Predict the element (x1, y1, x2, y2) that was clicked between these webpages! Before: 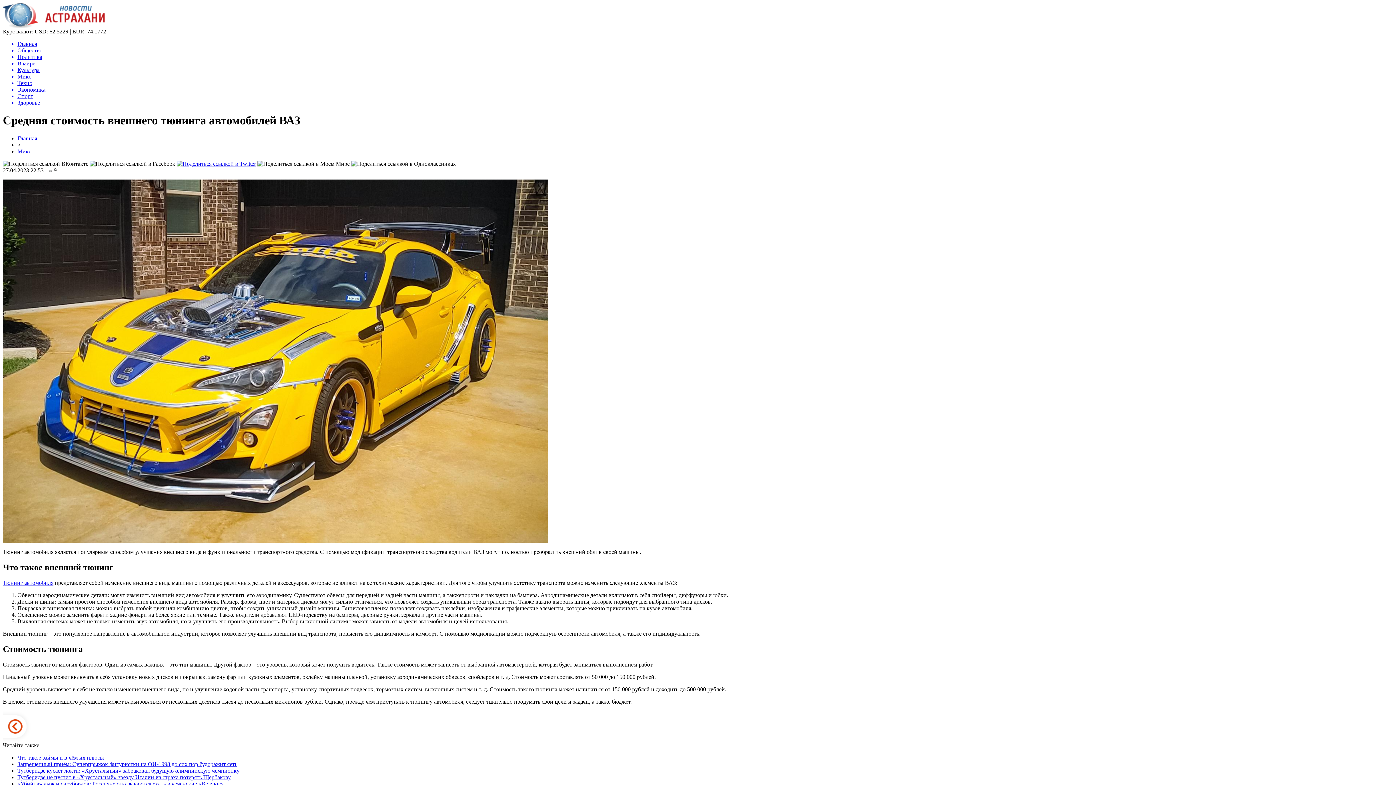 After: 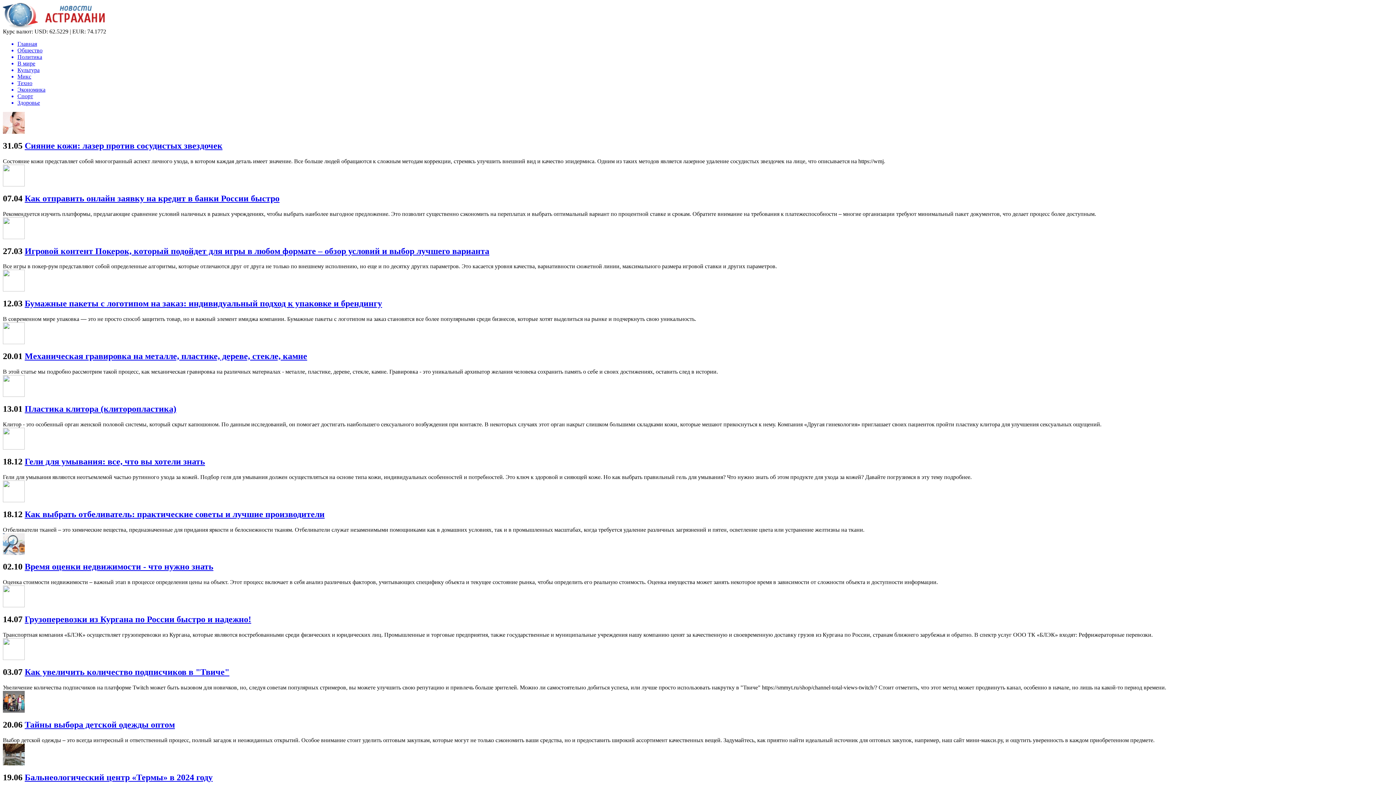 Action: bbox: (17, 148, 31, 154) label: Микс